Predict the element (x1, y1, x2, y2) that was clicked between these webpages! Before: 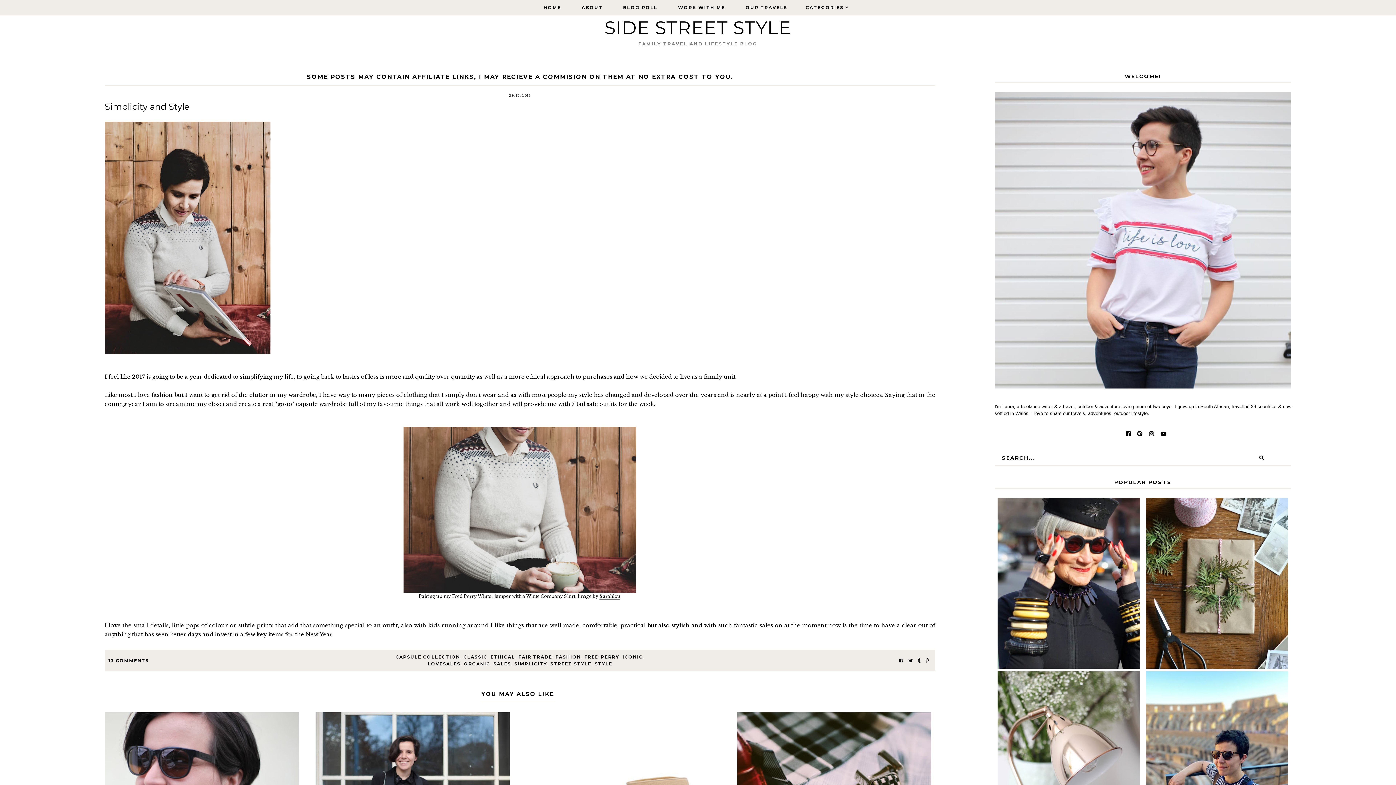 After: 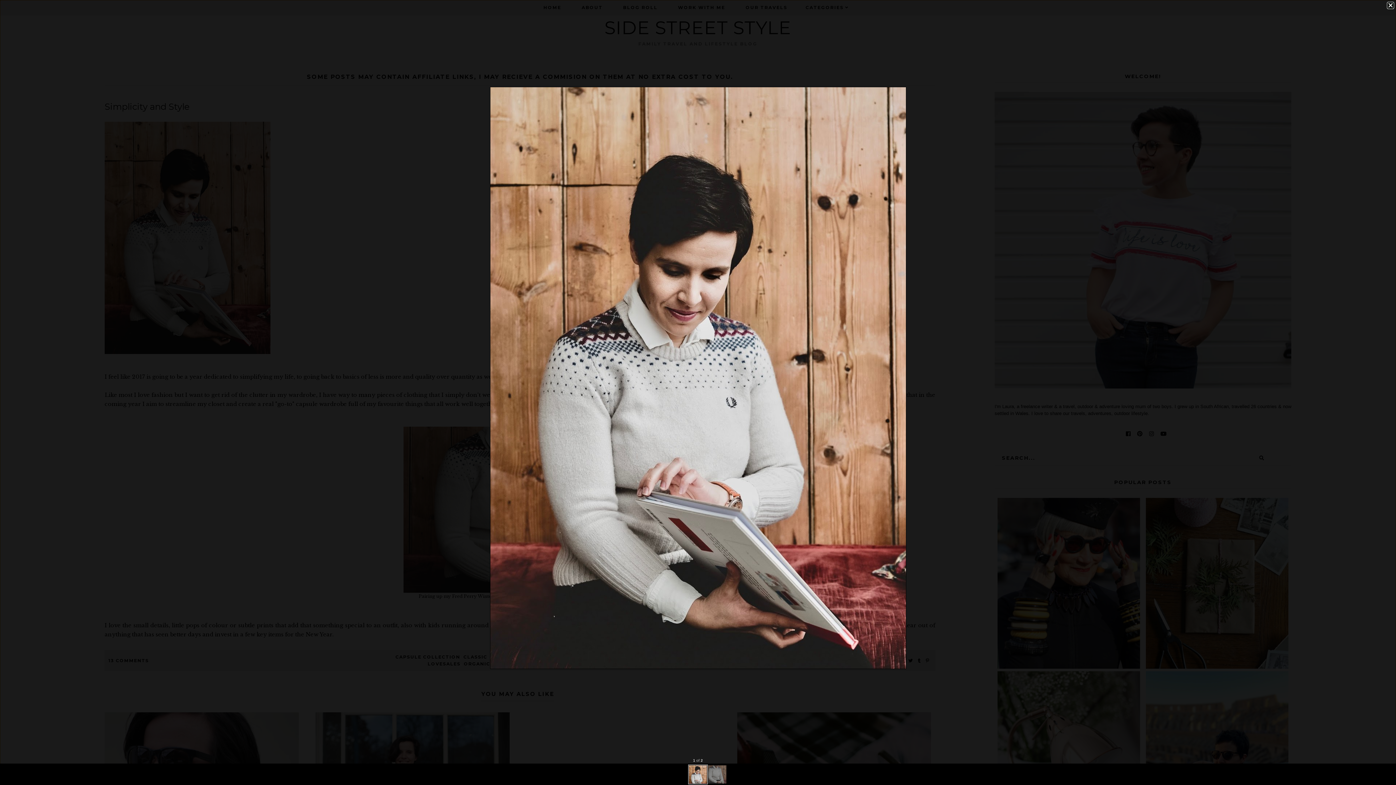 Action: bbox: (104, 121, 935, 354)